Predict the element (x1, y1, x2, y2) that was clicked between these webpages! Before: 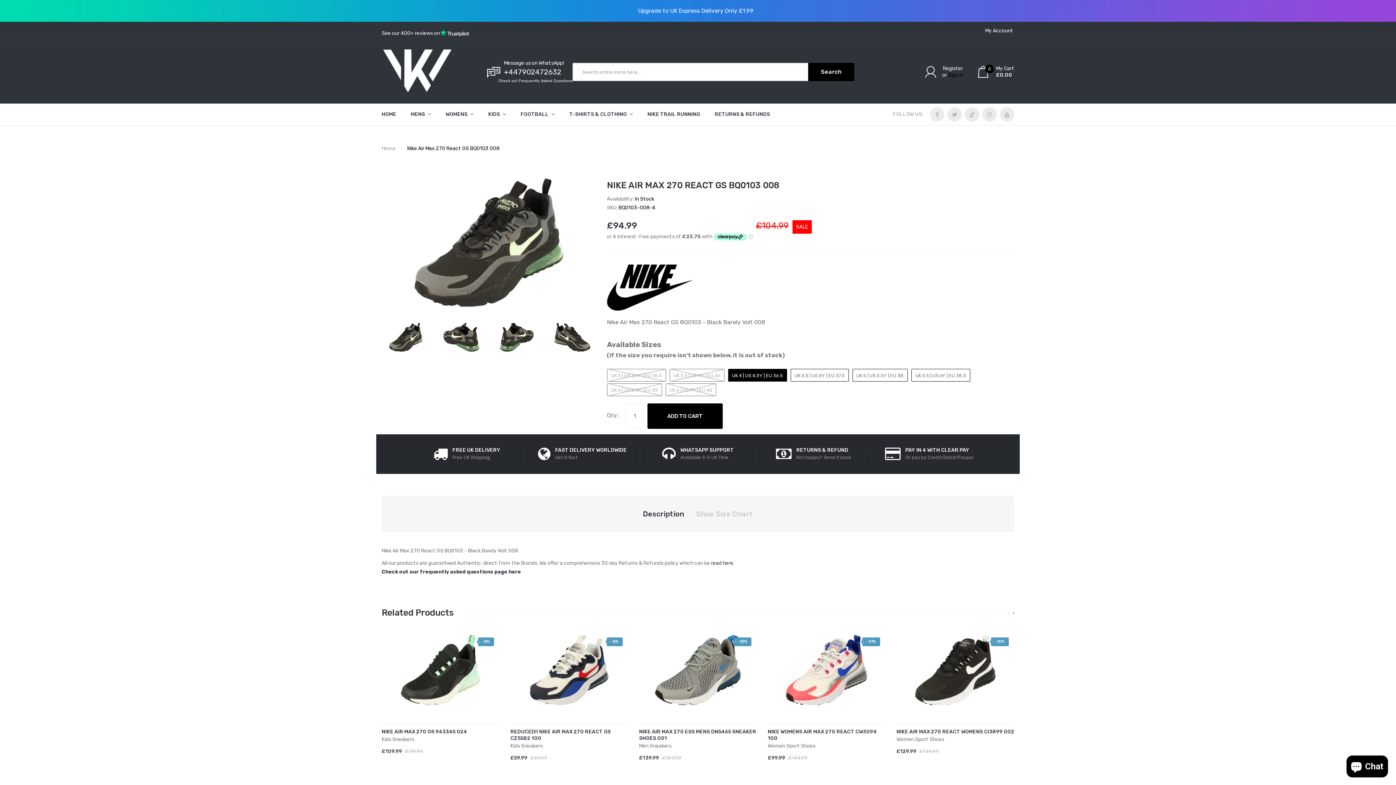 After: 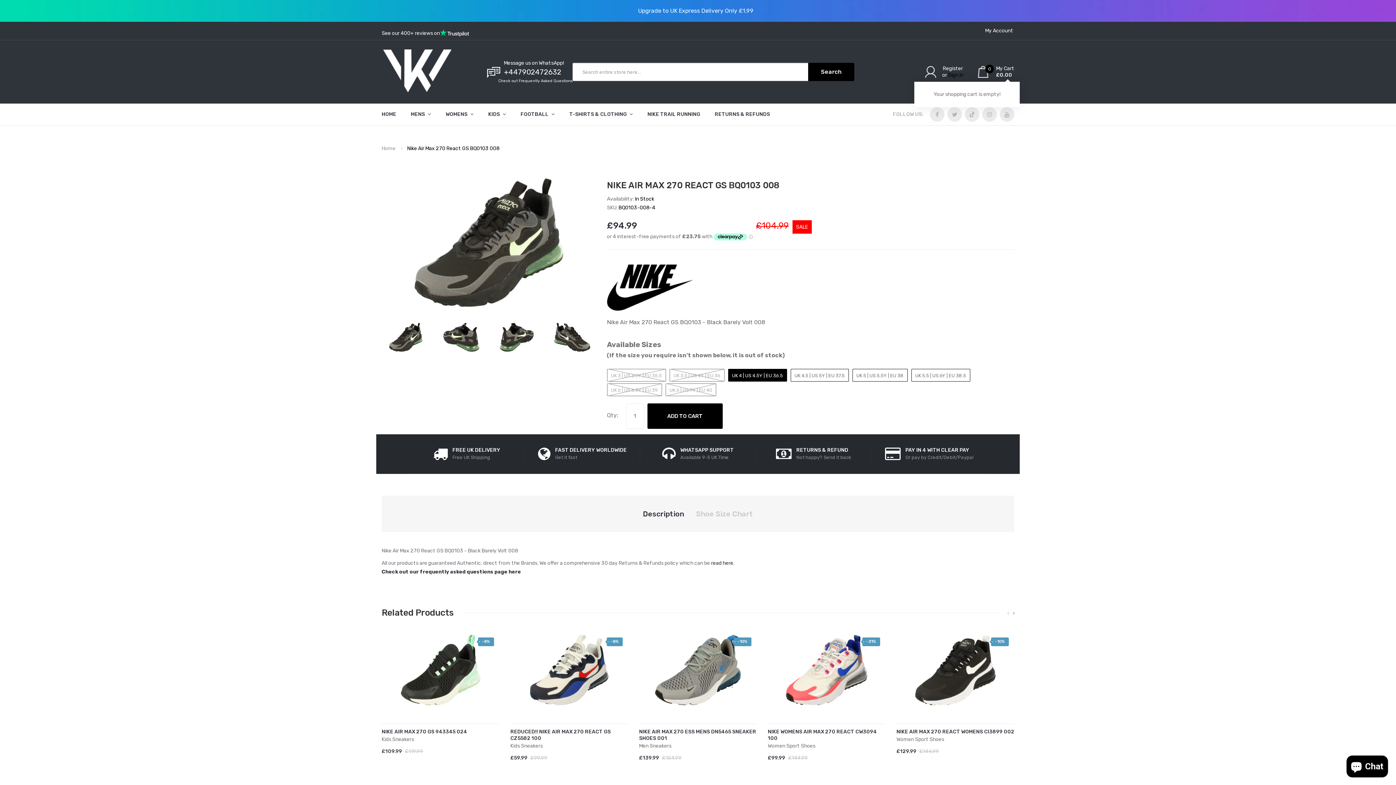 Action: label:  
0
My Cart
£0.00 bbox: (978, 66, 1014, 77)